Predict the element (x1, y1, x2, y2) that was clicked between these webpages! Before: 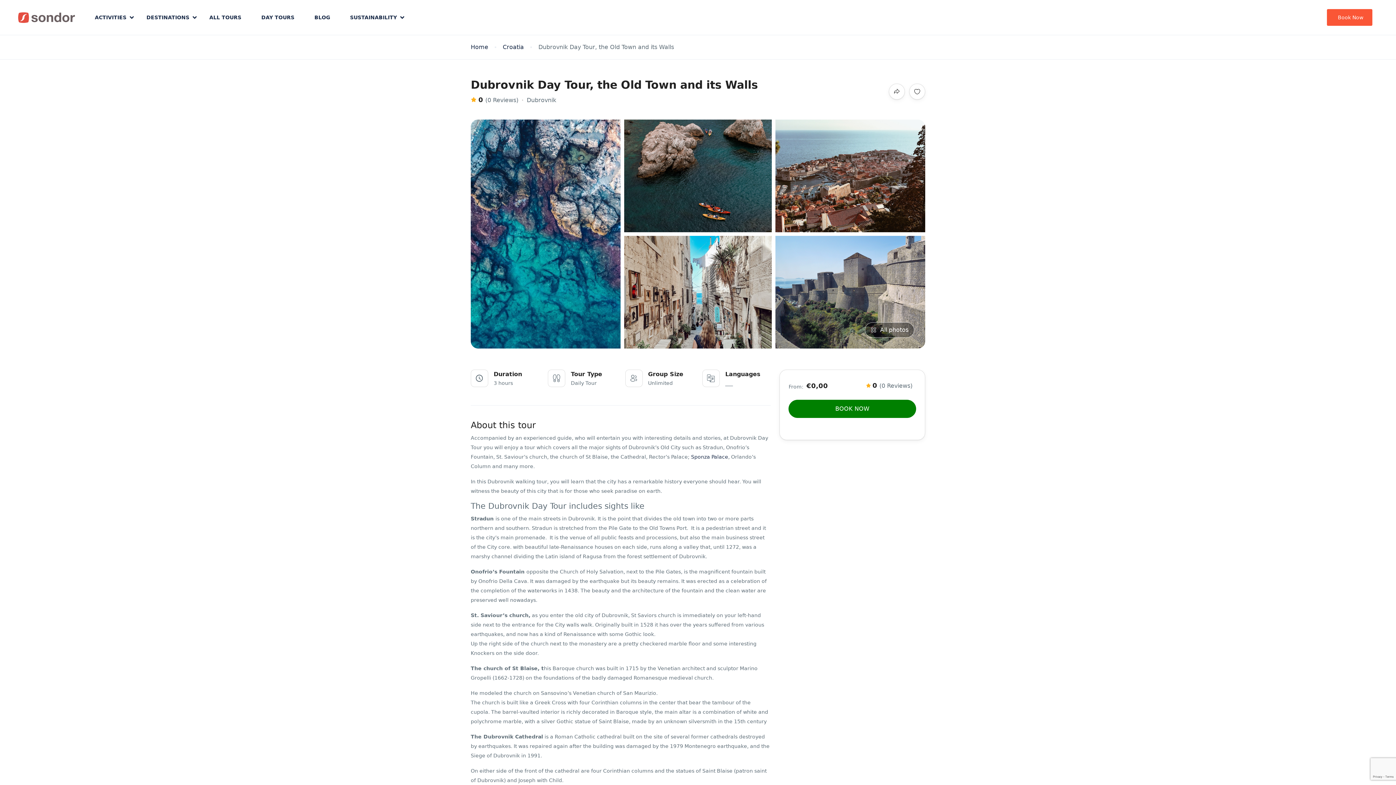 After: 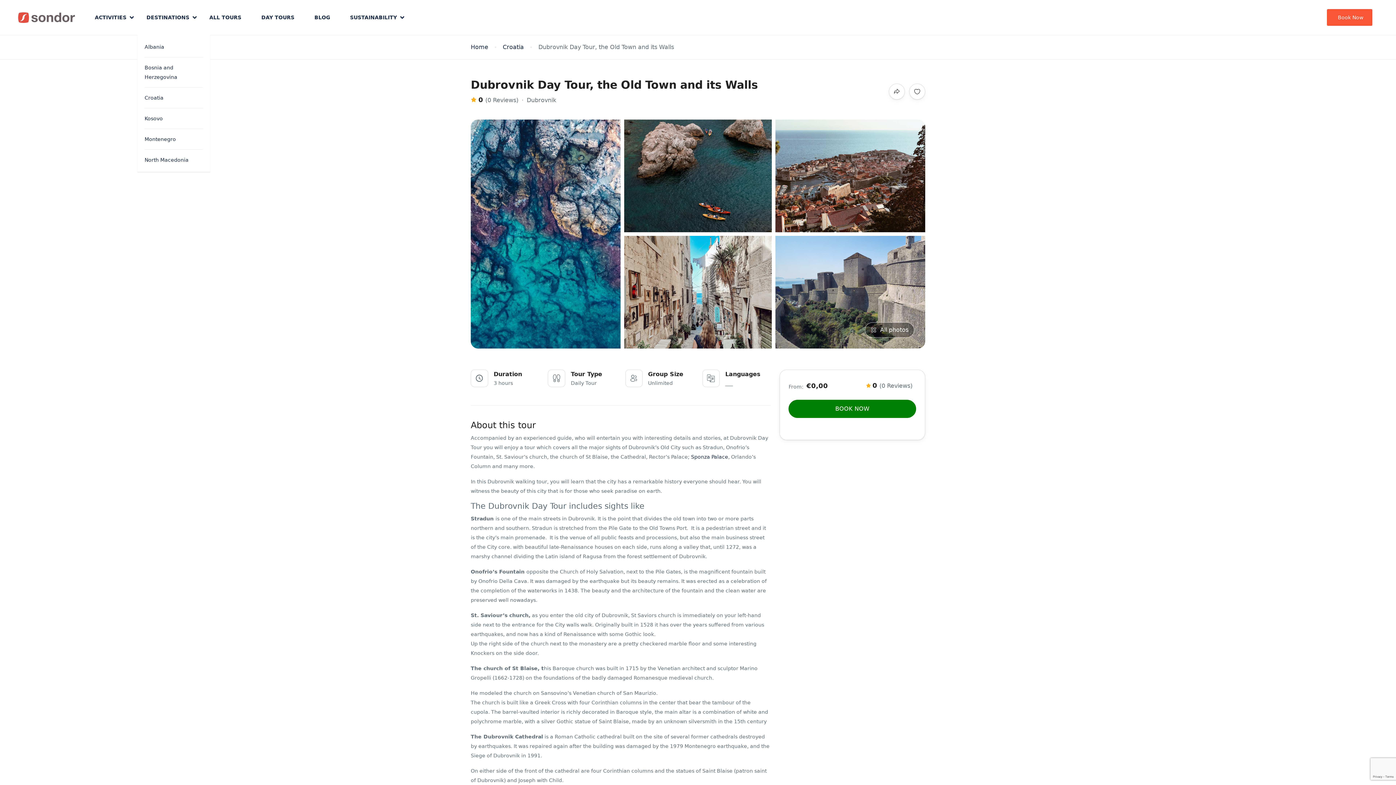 Action: bbox: (137, 0, 198, 34) label: DESTINATIONS